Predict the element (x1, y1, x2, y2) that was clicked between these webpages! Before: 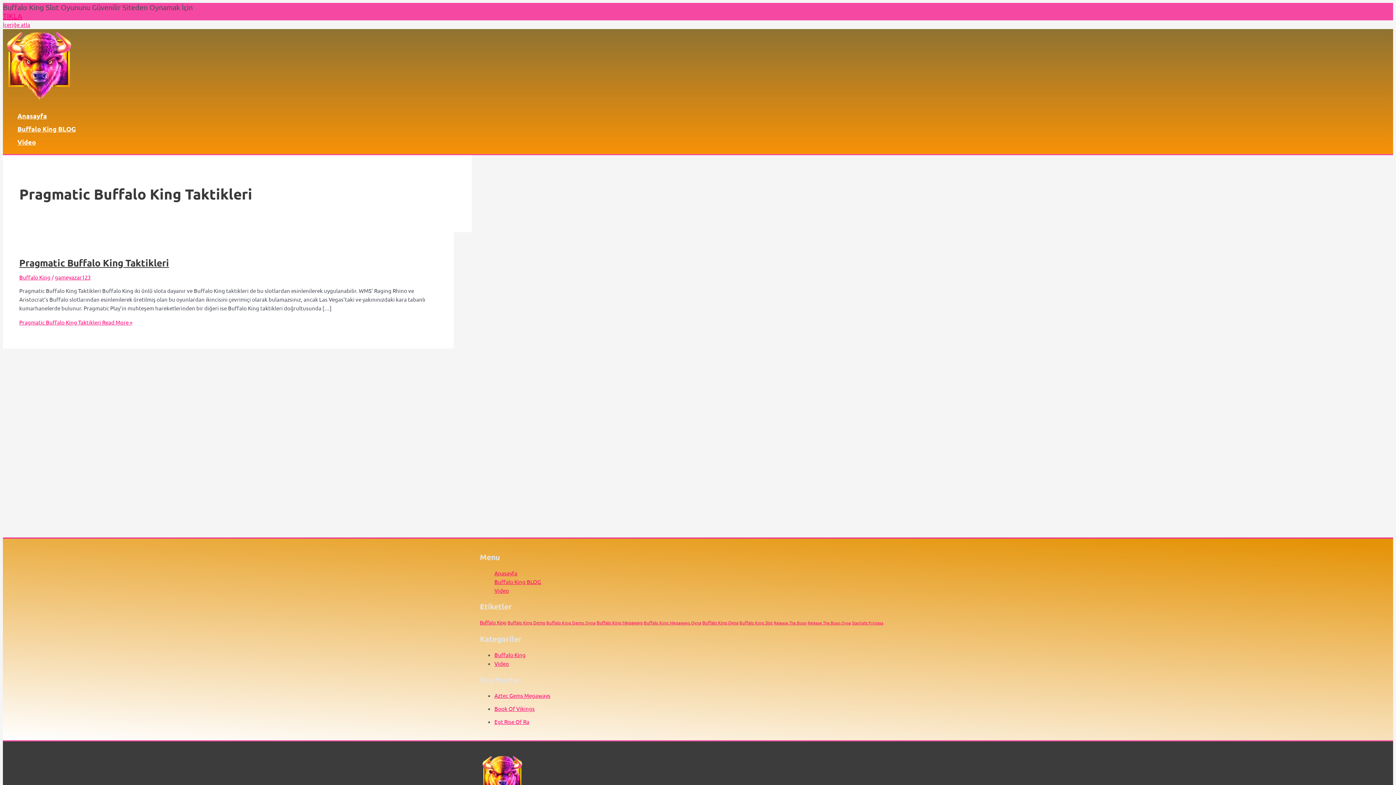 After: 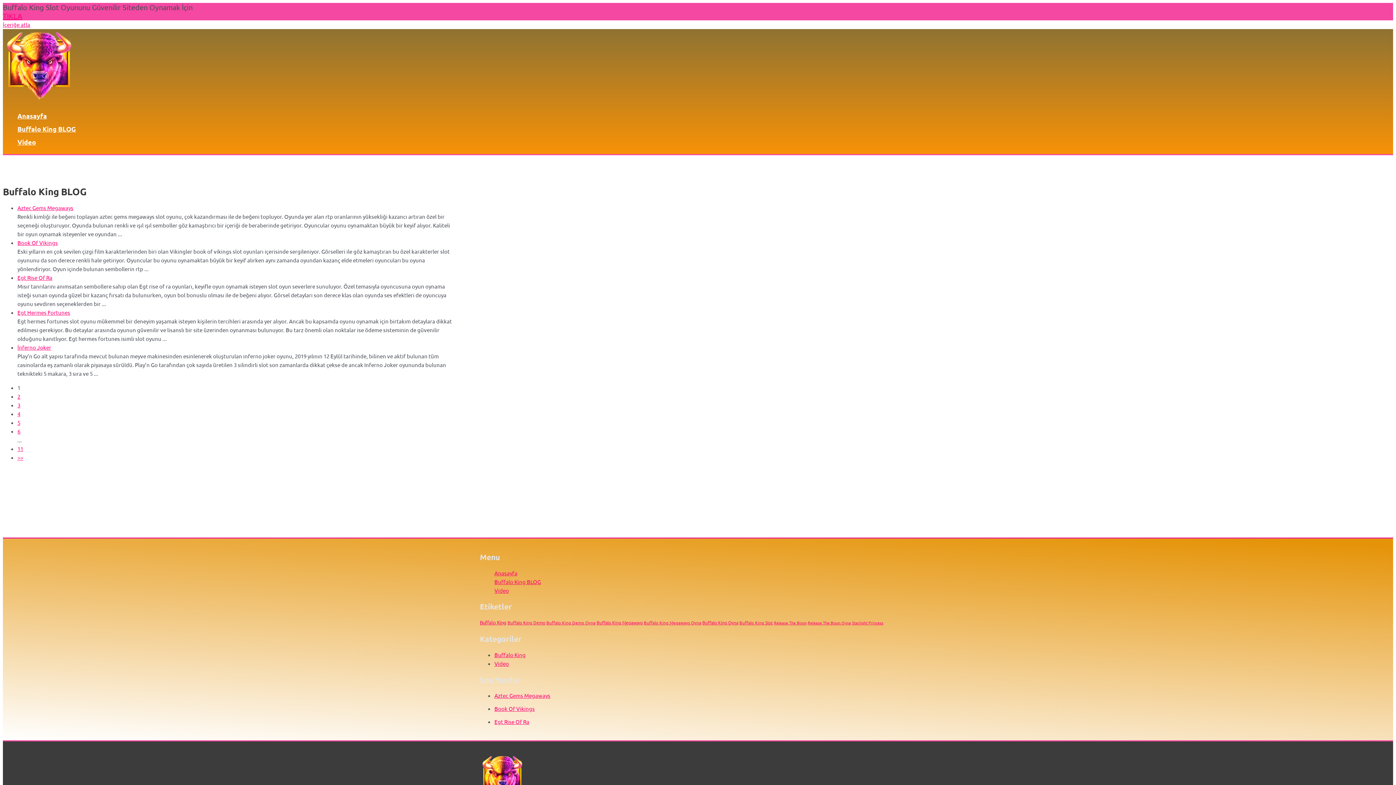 Action: bbox: (17, 122, 76, 135) label: Buffalo King BLOG